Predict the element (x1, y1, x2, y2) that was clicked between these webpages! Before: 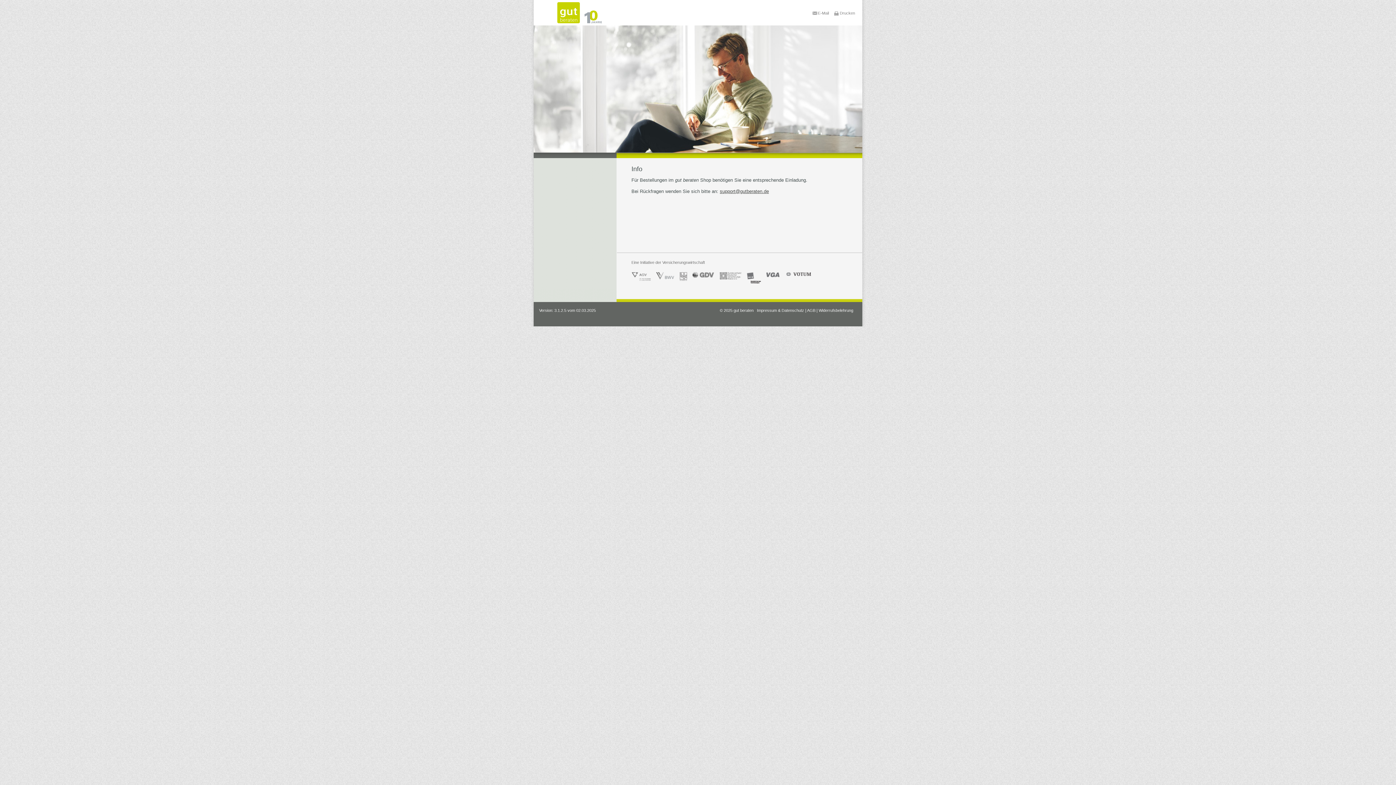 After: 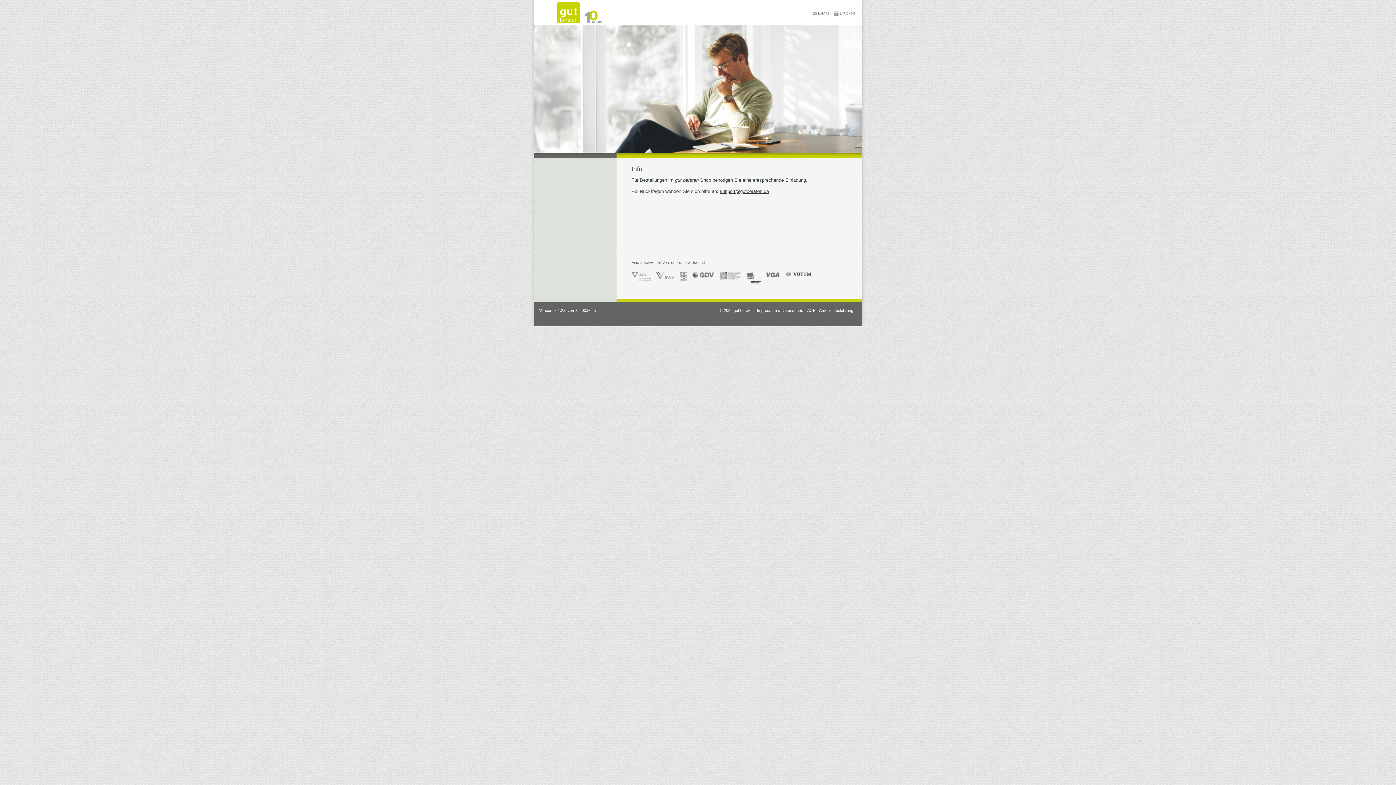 Action: bbox: (746, 280, 761, 284)